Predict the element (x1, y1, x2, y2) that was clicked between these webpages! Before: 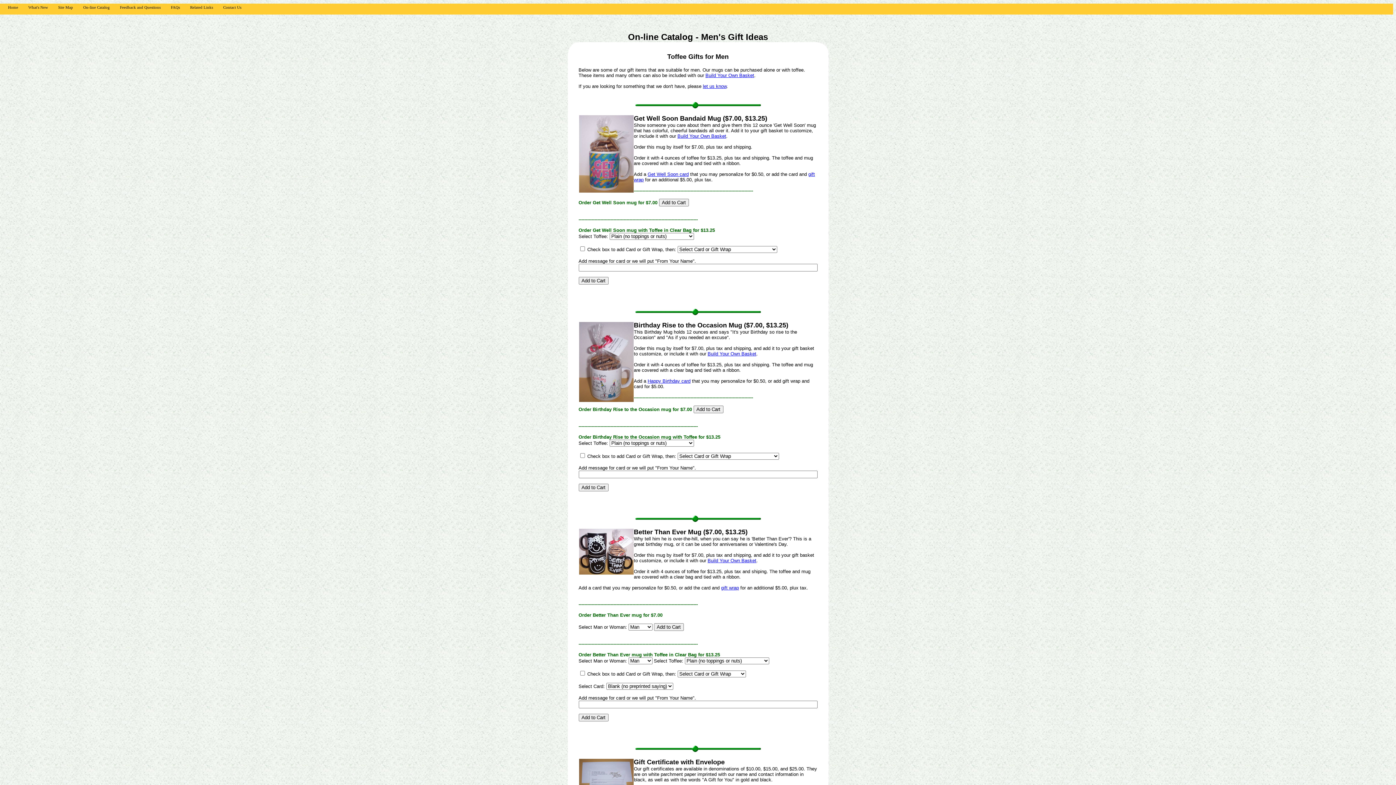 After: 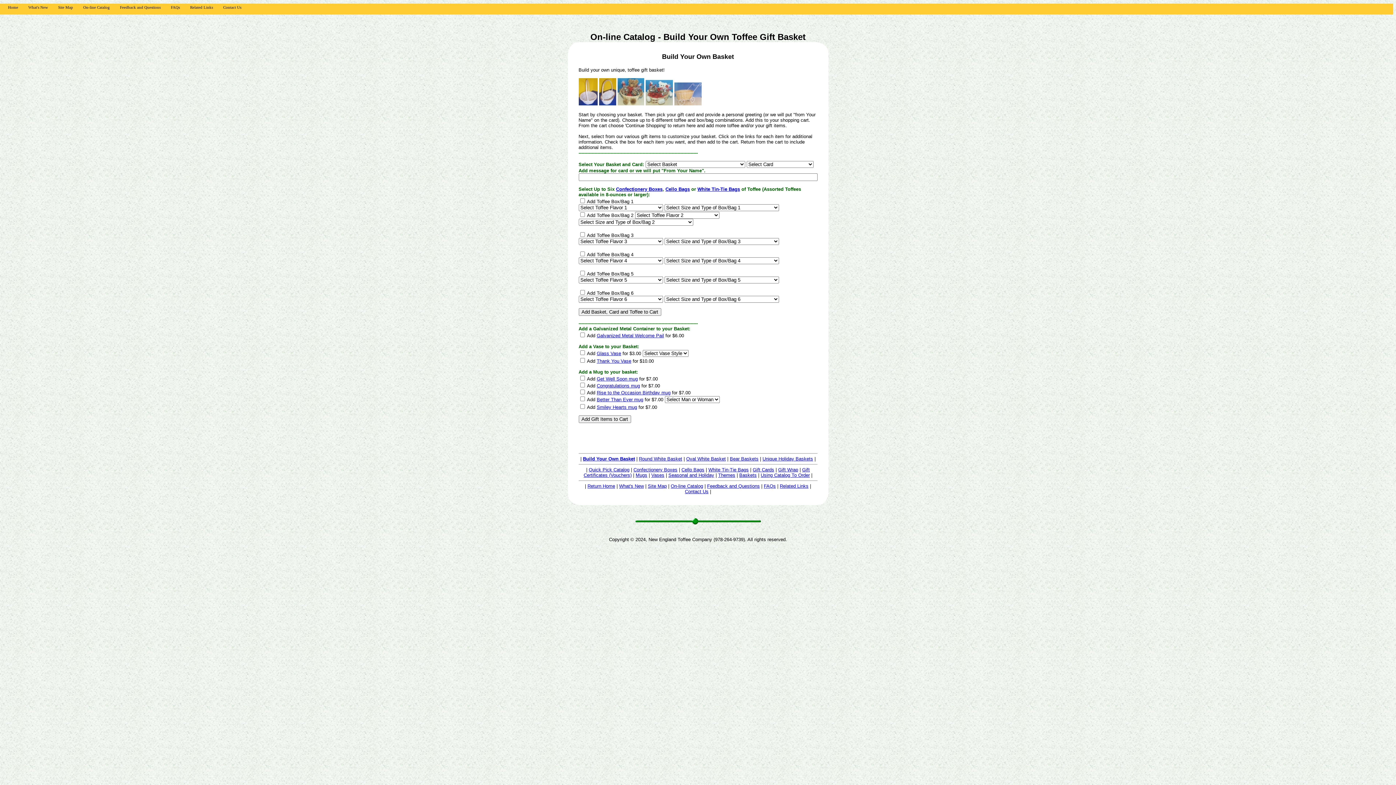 Action: label: Build Your Own Basket bbox: (707, 351, 756, 356)